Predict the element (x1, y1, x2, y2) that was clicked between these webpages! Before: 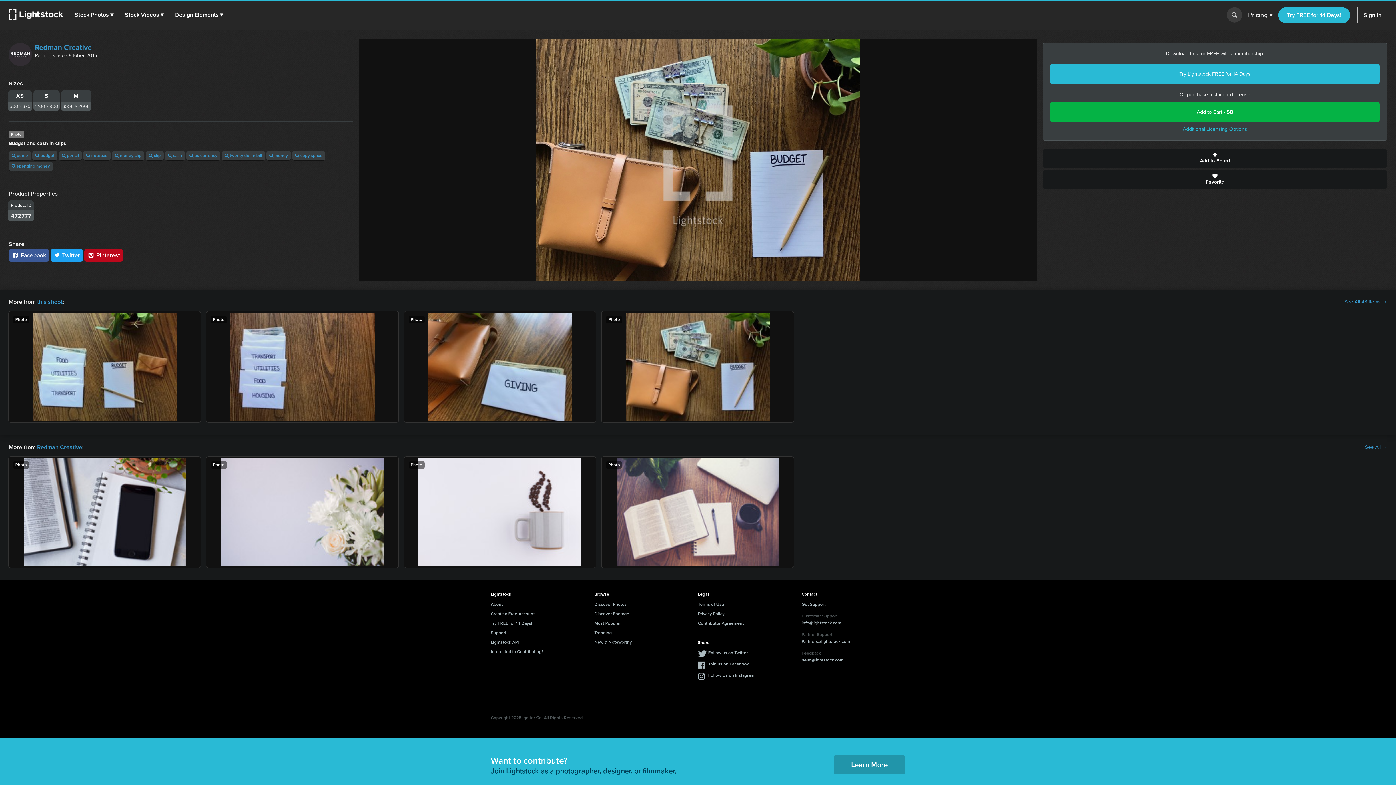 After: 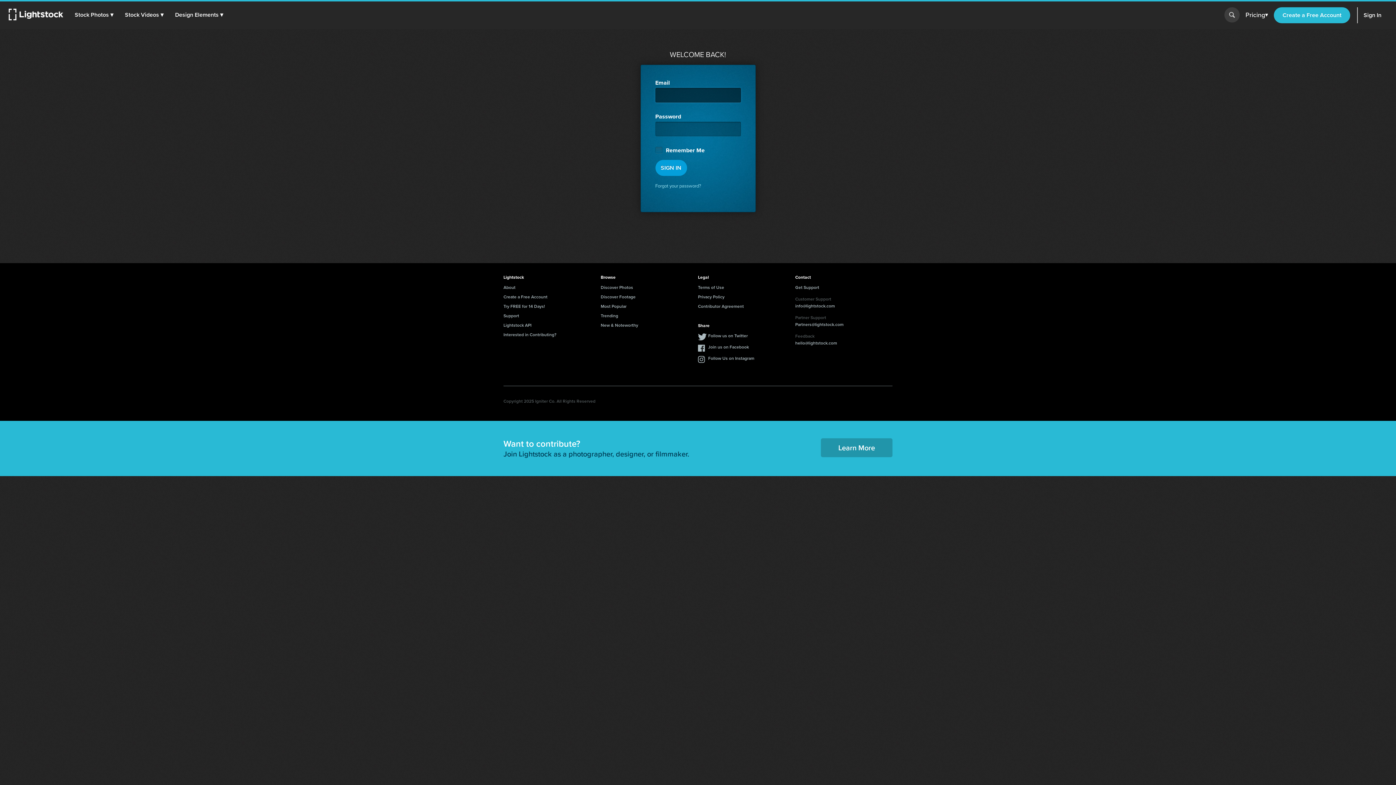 Action: bbox: (490, 639, 518, 646) label: Lightstock API